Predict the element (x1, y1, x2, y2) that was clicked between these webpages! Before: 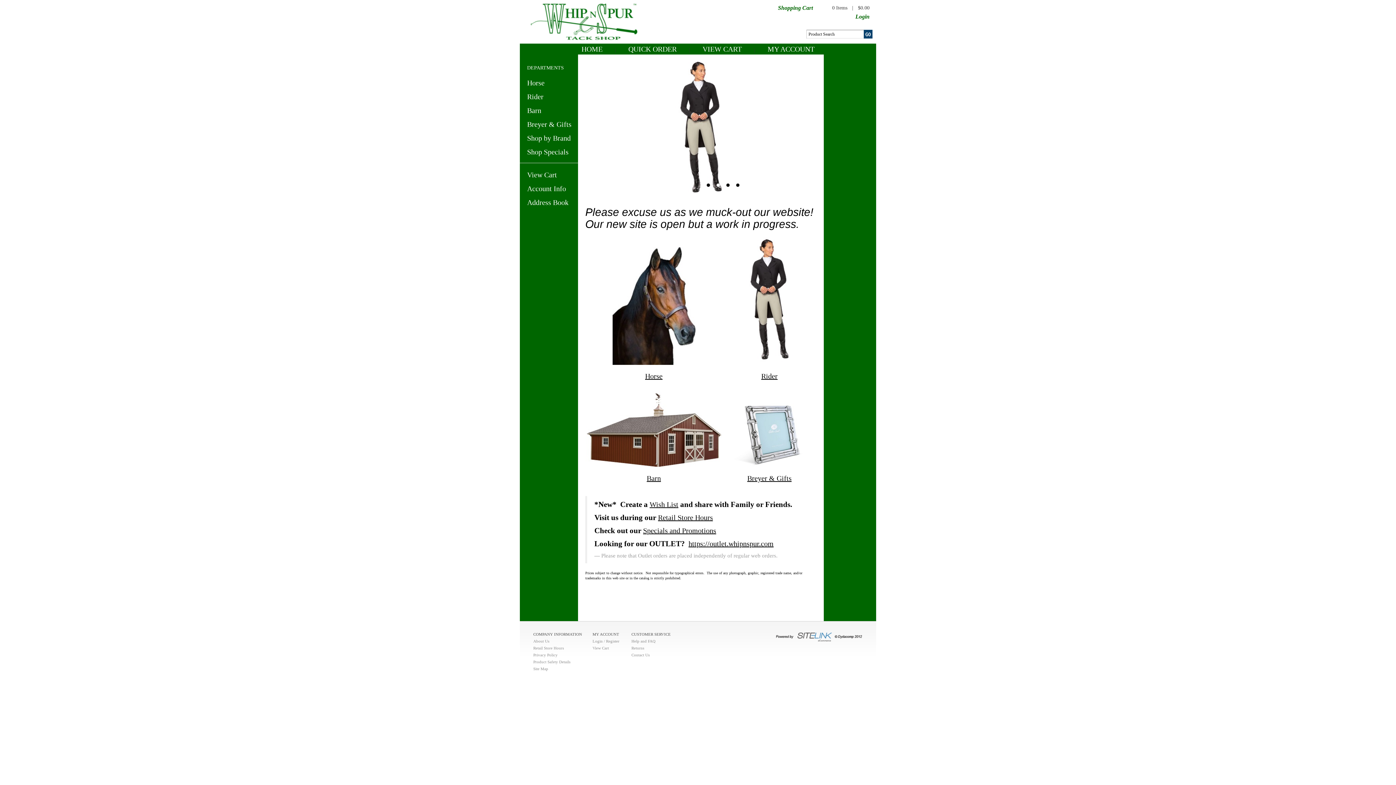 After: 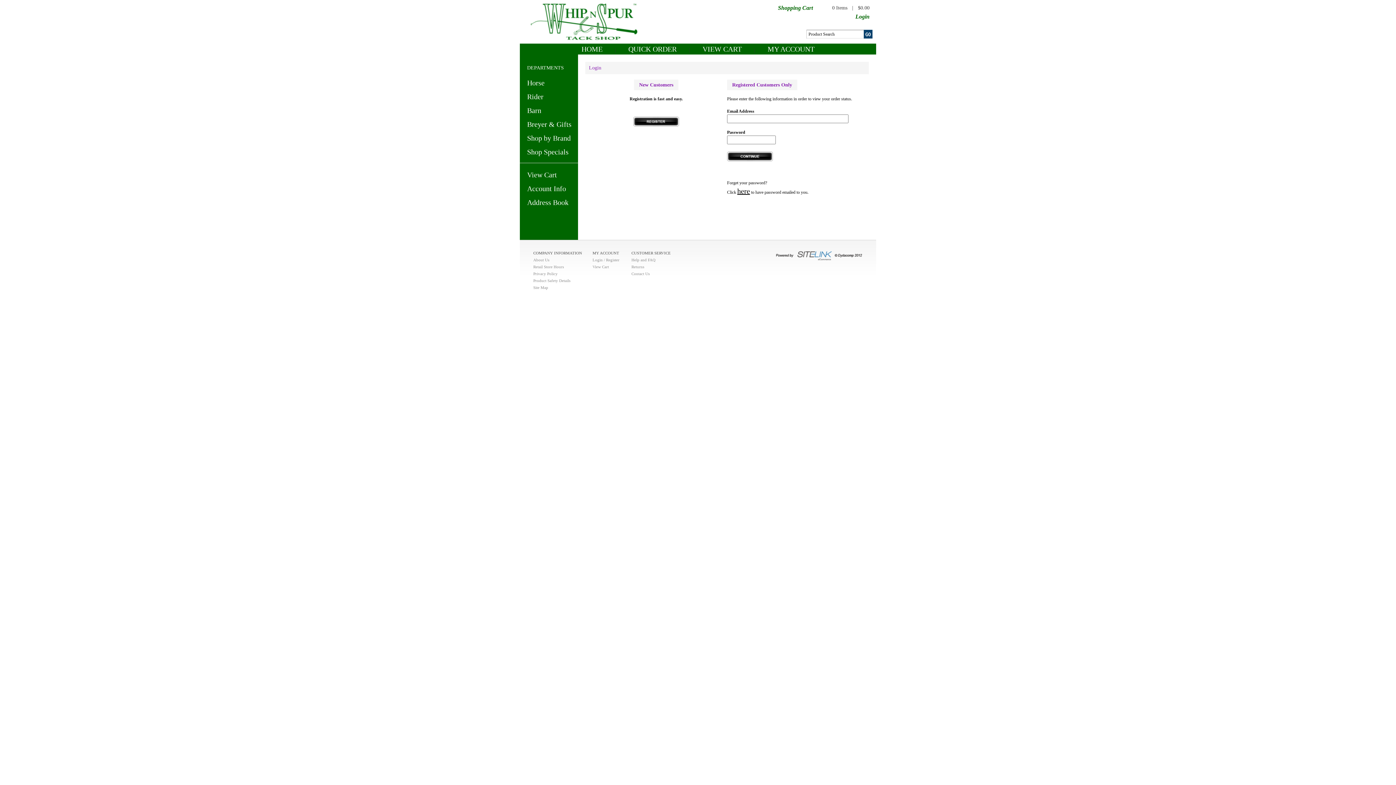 Action: label: Address Book bbox: (520, 193, 578, 207)